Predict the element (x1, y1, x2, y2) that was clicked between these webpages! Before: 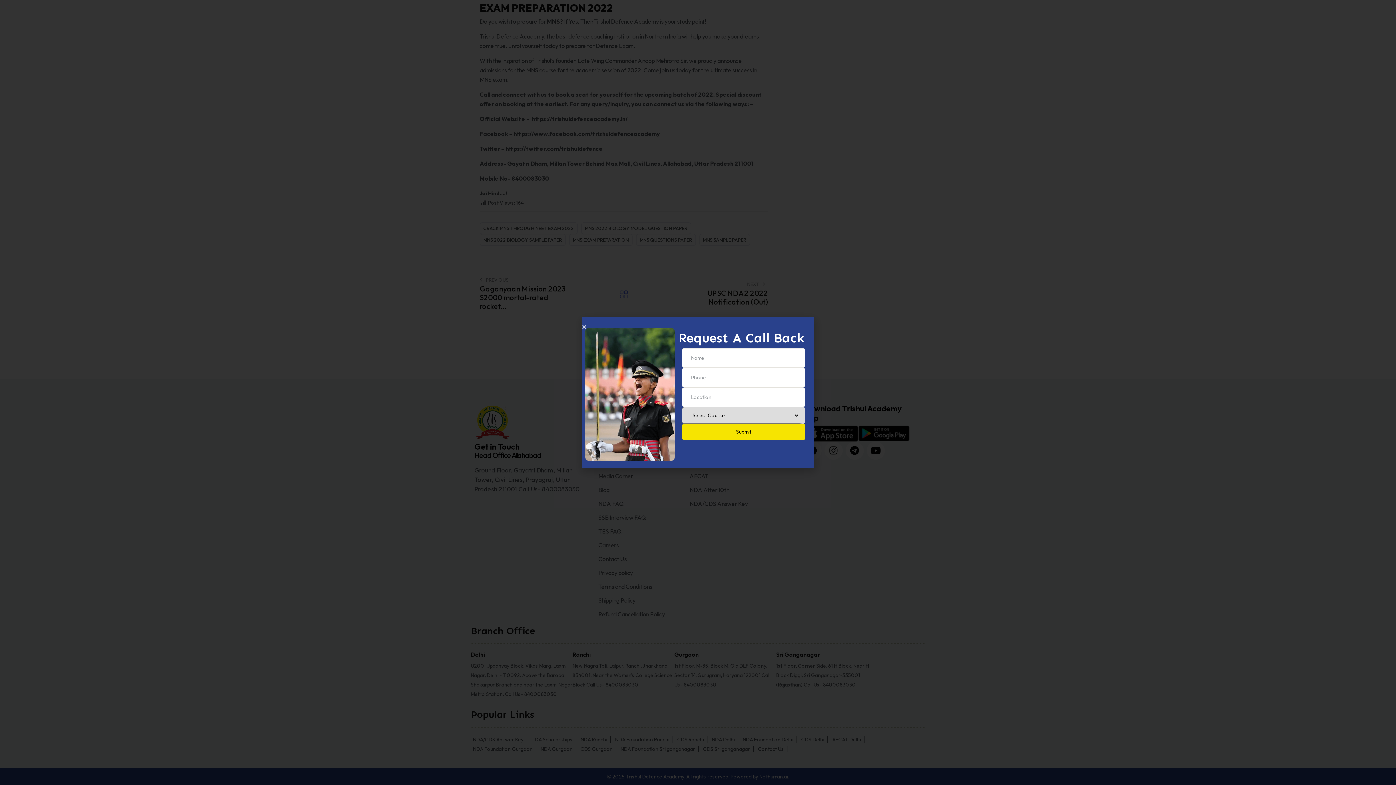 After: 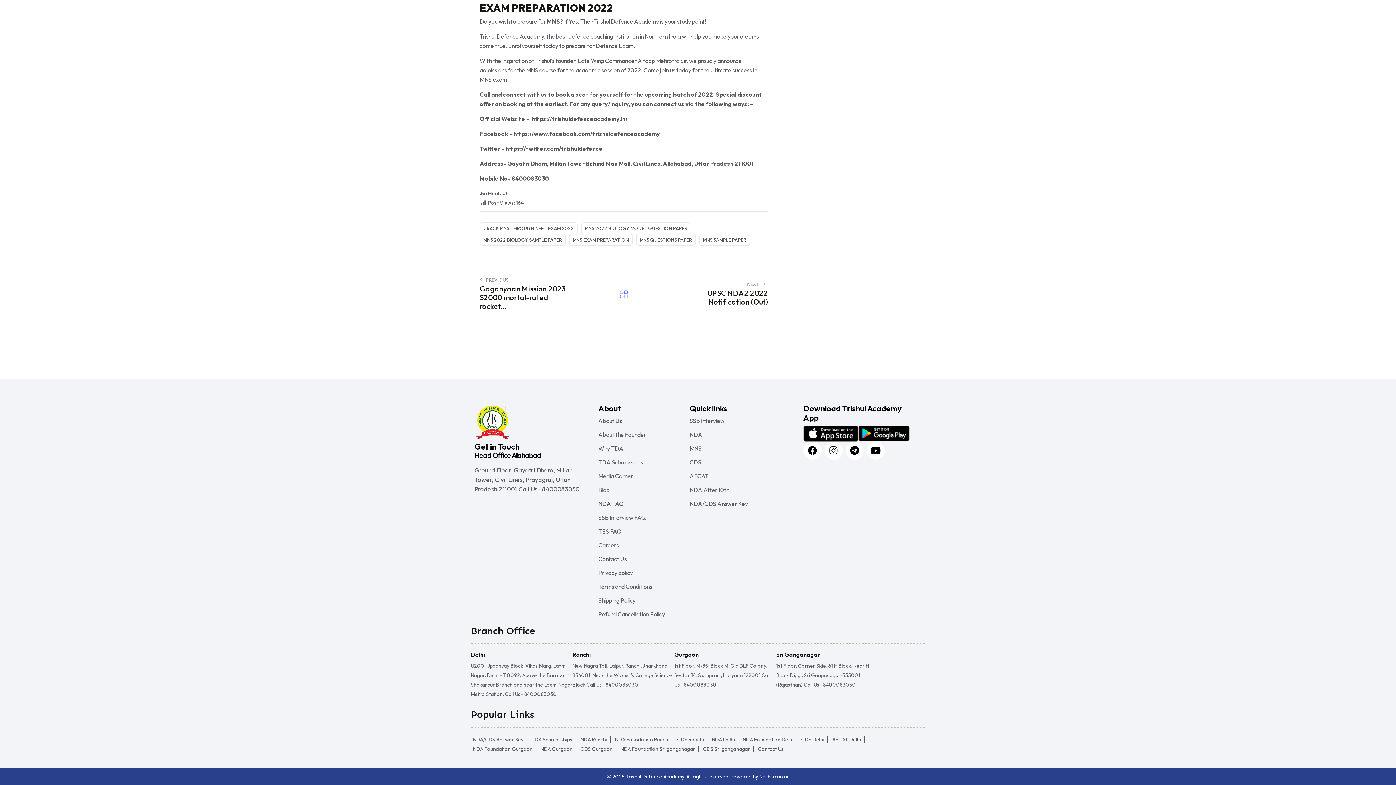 Action: bbox: (581, 324, 587, 329) label: Close